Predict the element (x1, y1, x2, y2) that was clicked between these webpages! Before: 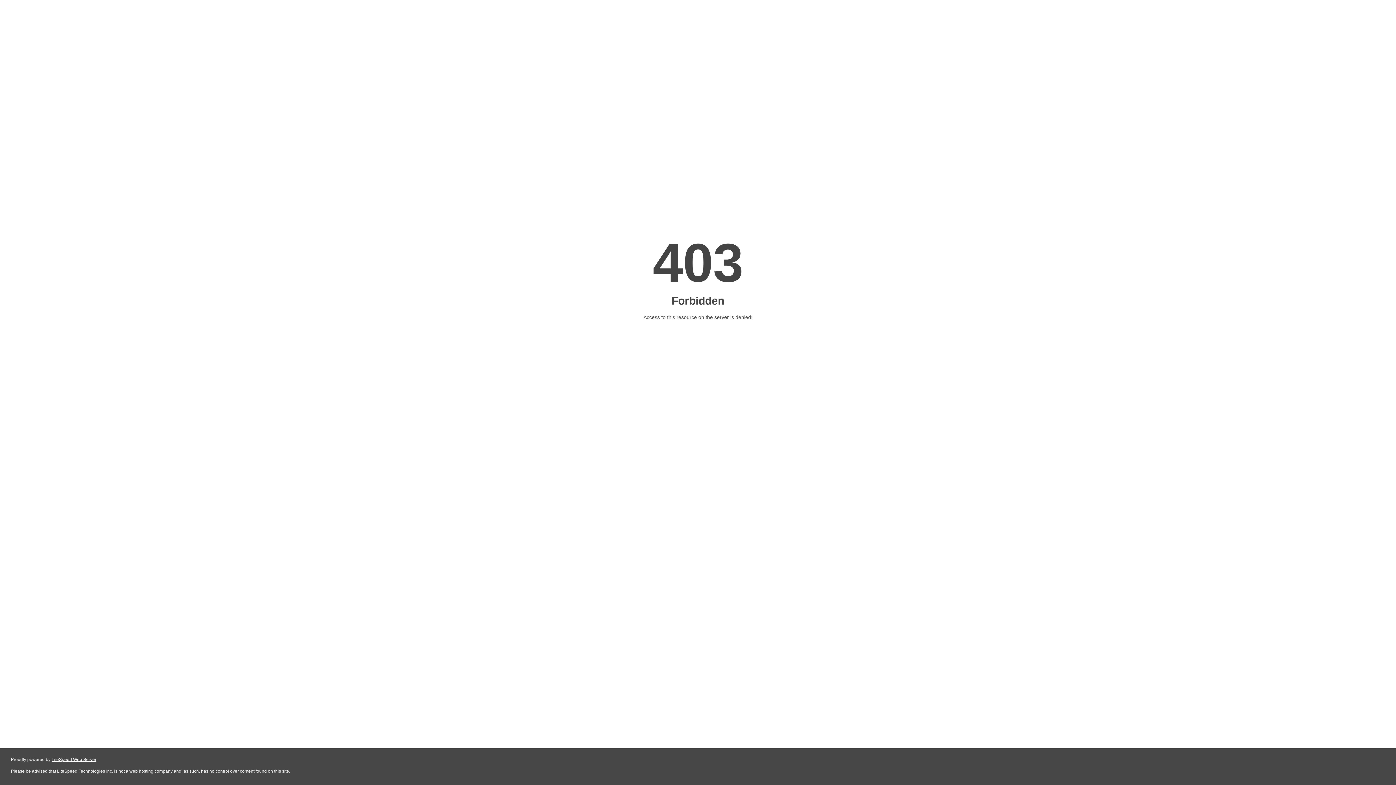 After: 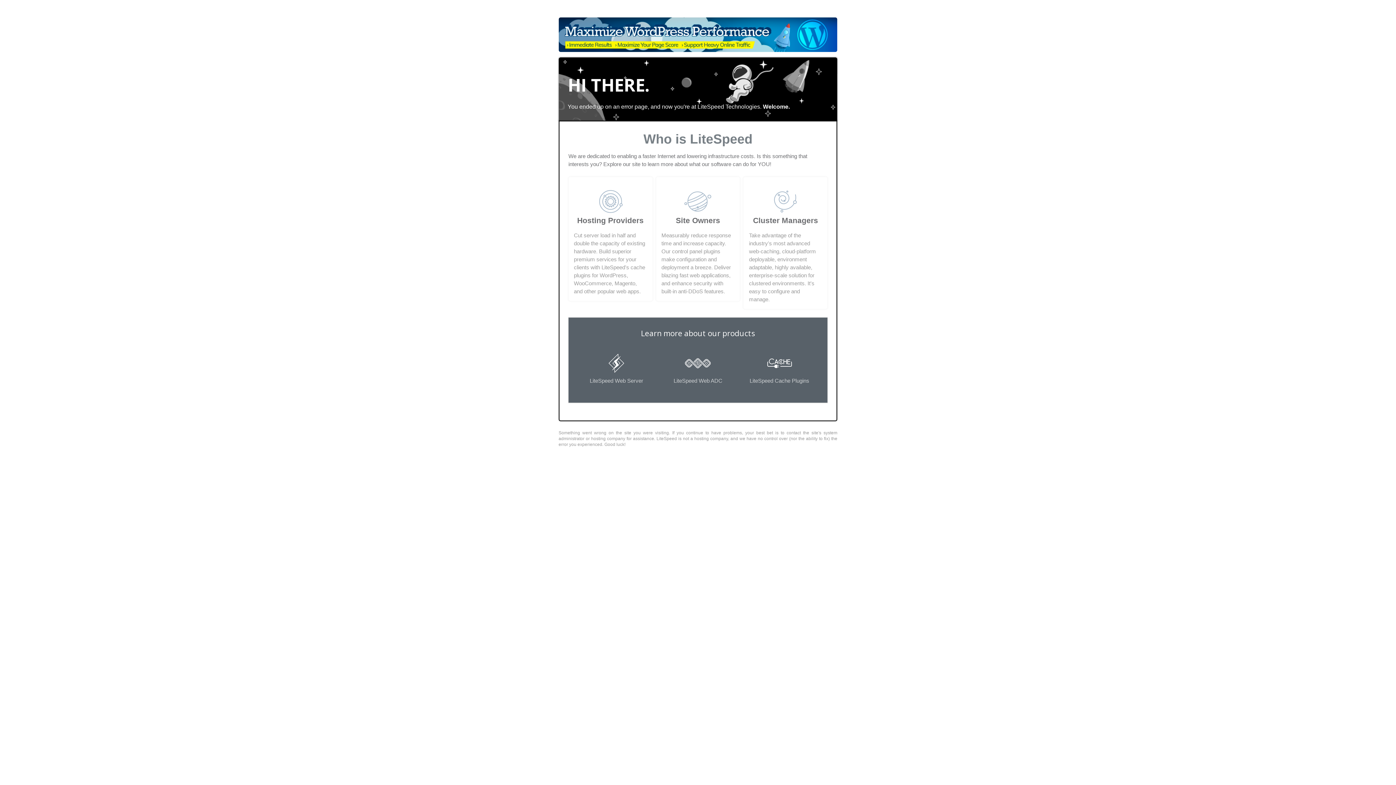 Action: bbox: (51, 757, 96, 762) label: LiteSpeed Web Server